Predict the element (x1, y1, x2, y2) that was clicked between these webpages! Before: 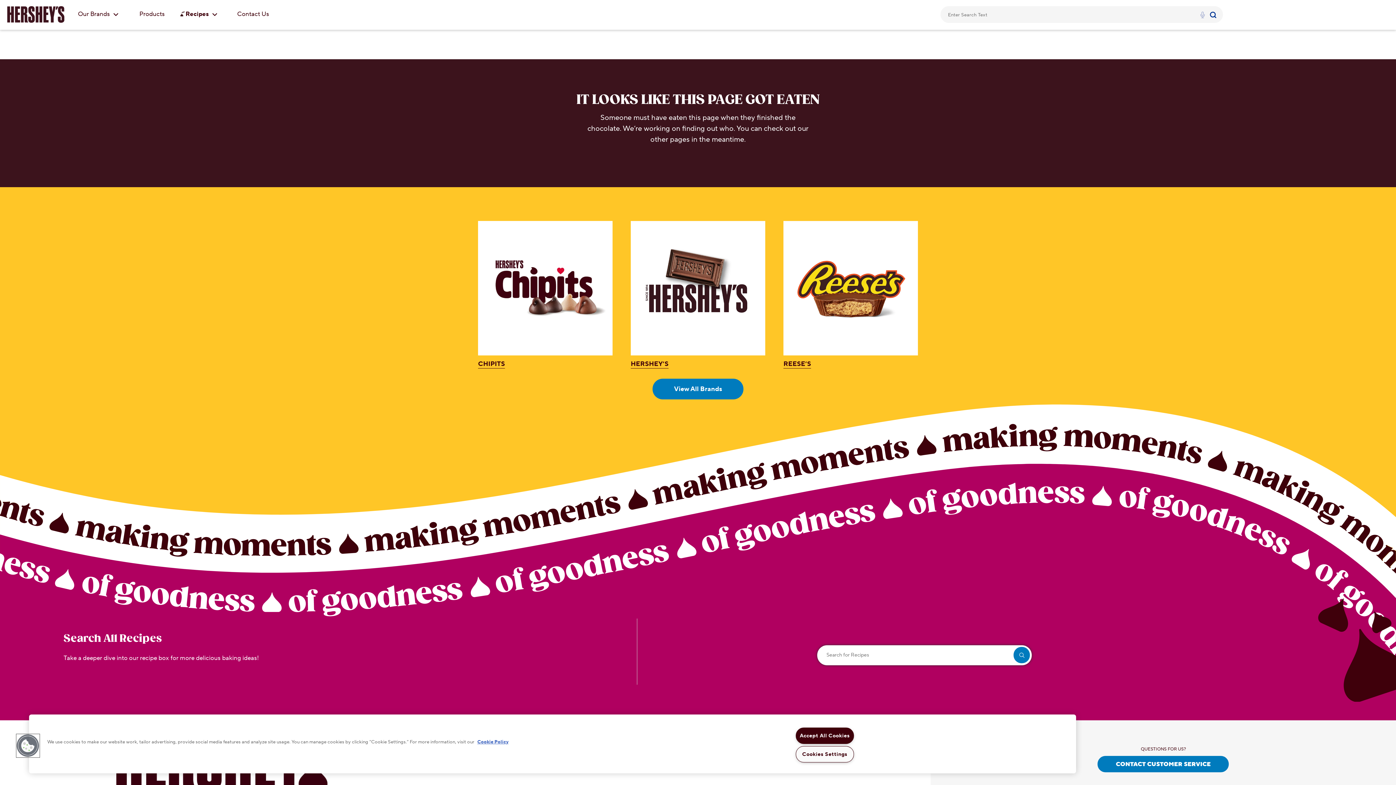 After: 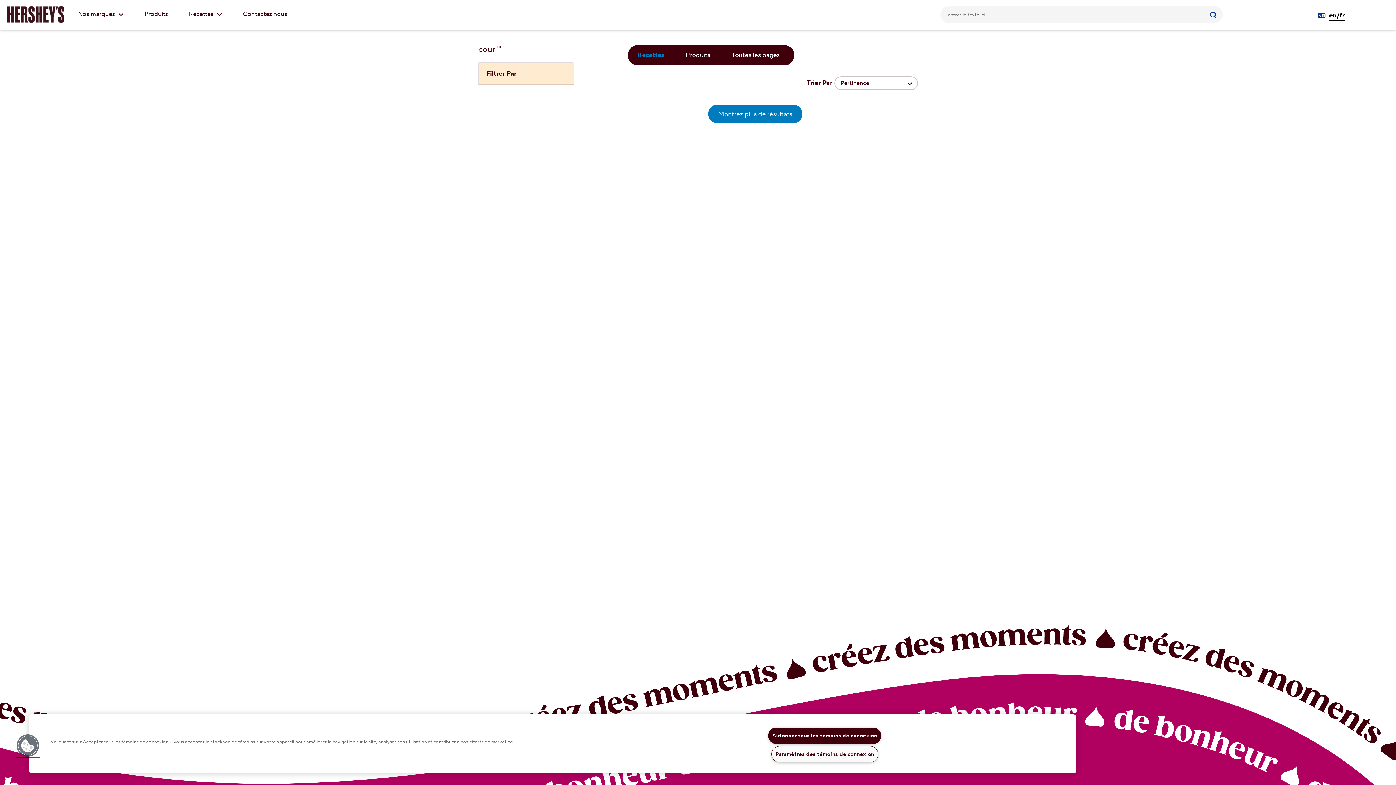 Action: bbox: (1013, 647, 1030, 663) label: search